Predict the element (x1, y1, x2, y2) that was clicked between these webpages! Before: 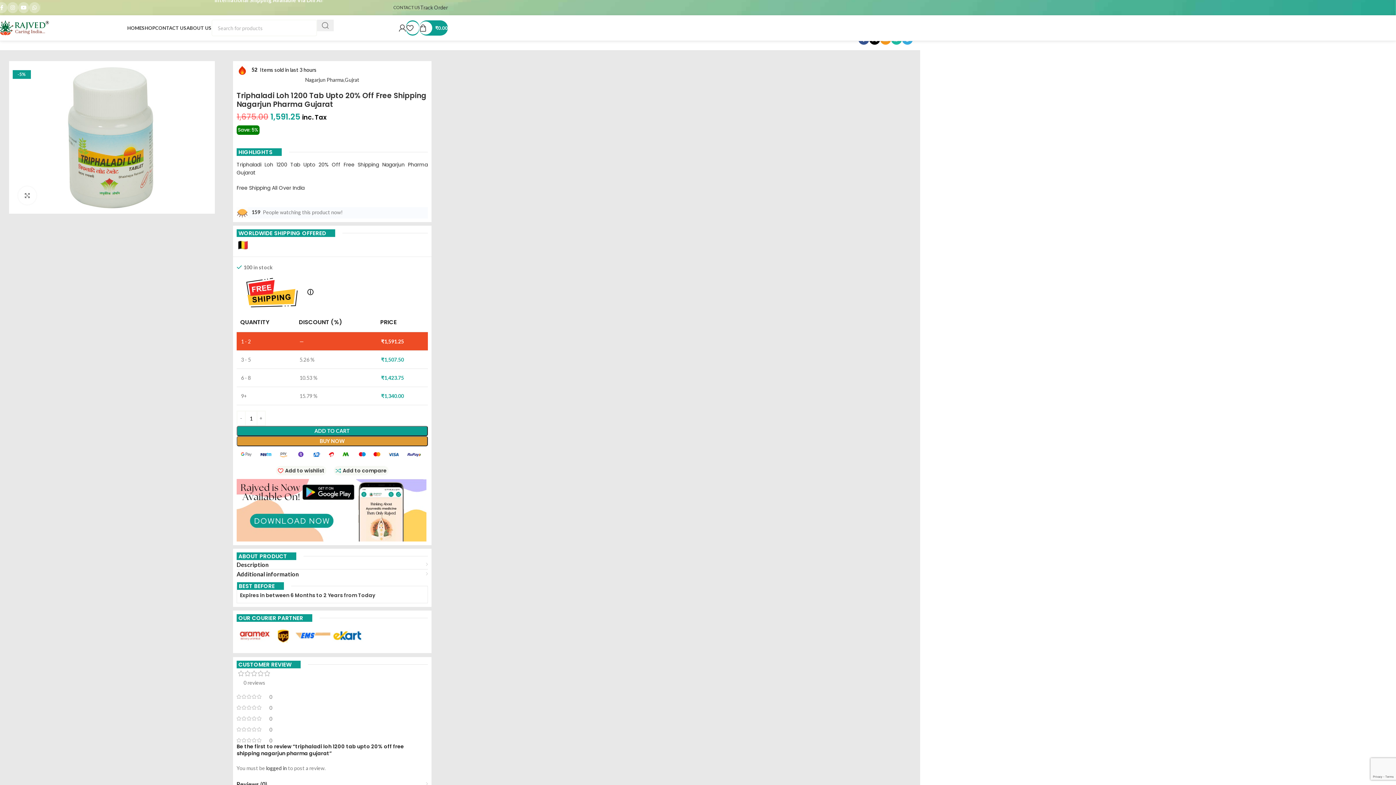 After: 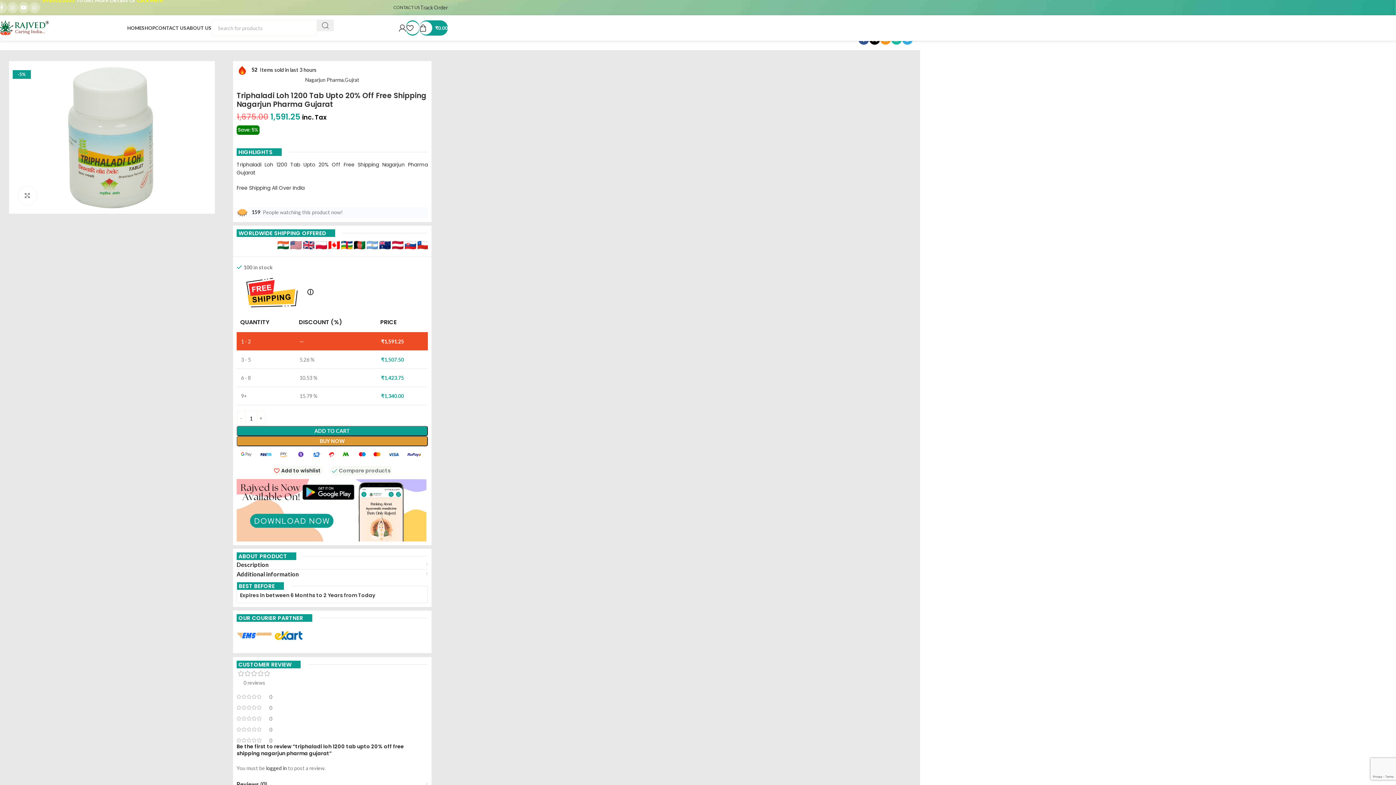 Action: bbox: (335, 468, 386, 473) label: Add to compare